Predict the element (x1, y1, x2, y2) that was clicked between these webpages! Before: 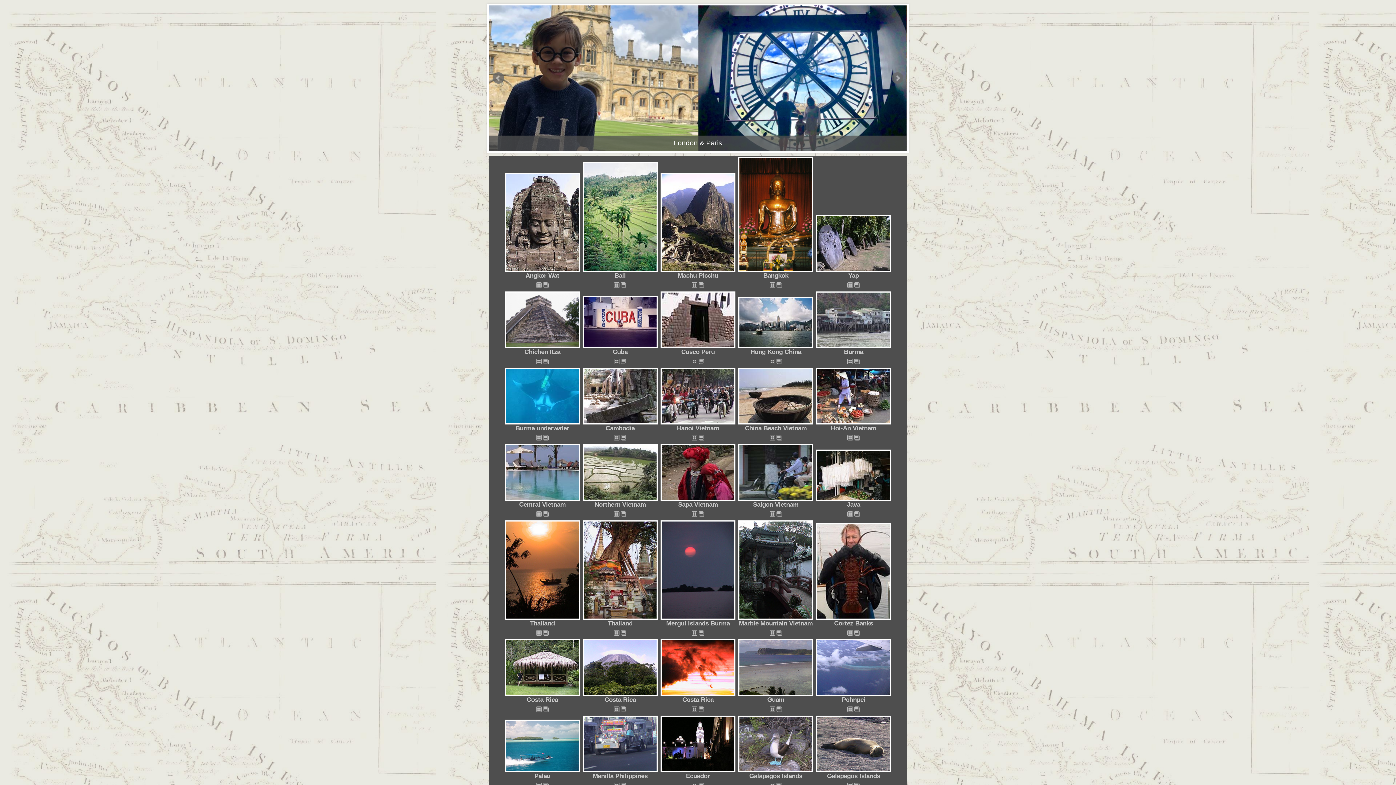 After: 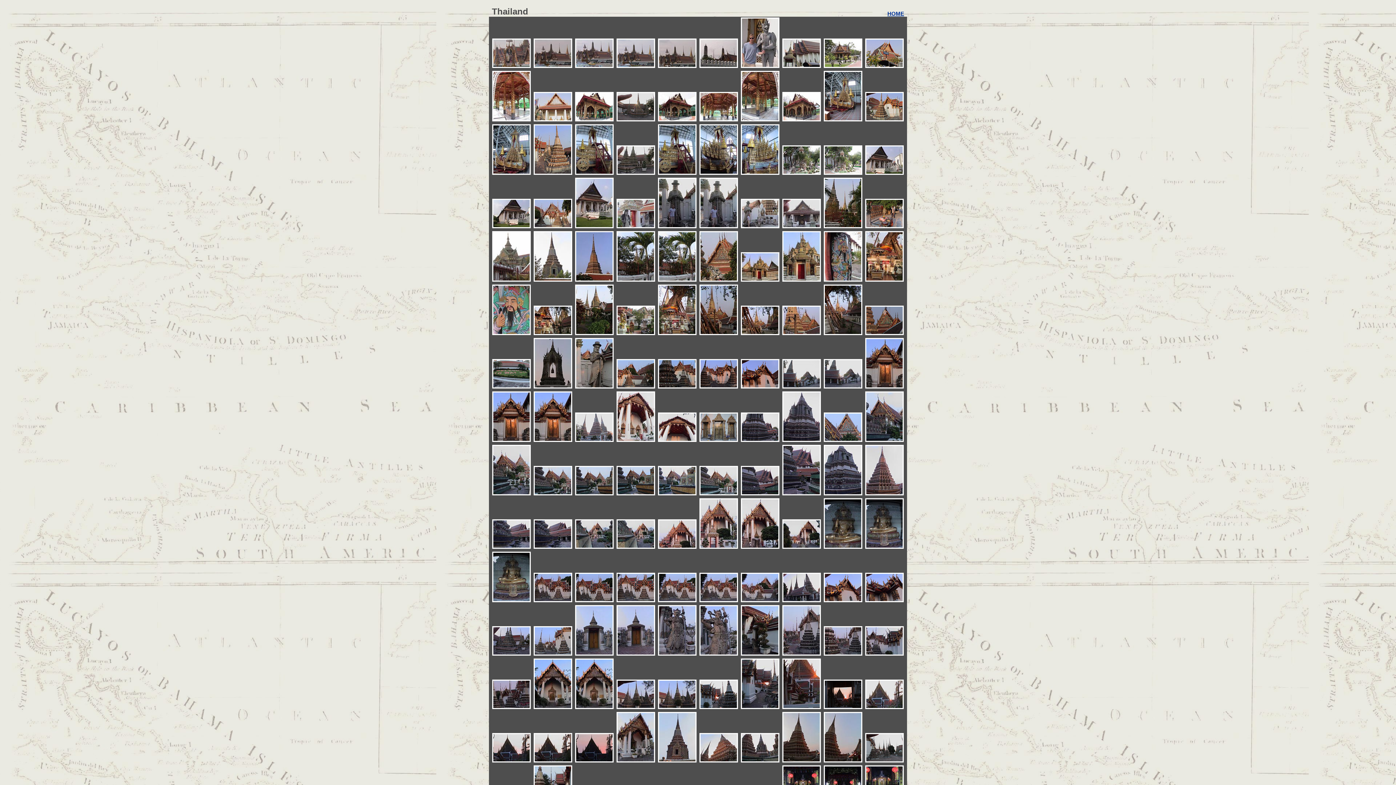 Action: bbox: (621, 630, 626, 637)